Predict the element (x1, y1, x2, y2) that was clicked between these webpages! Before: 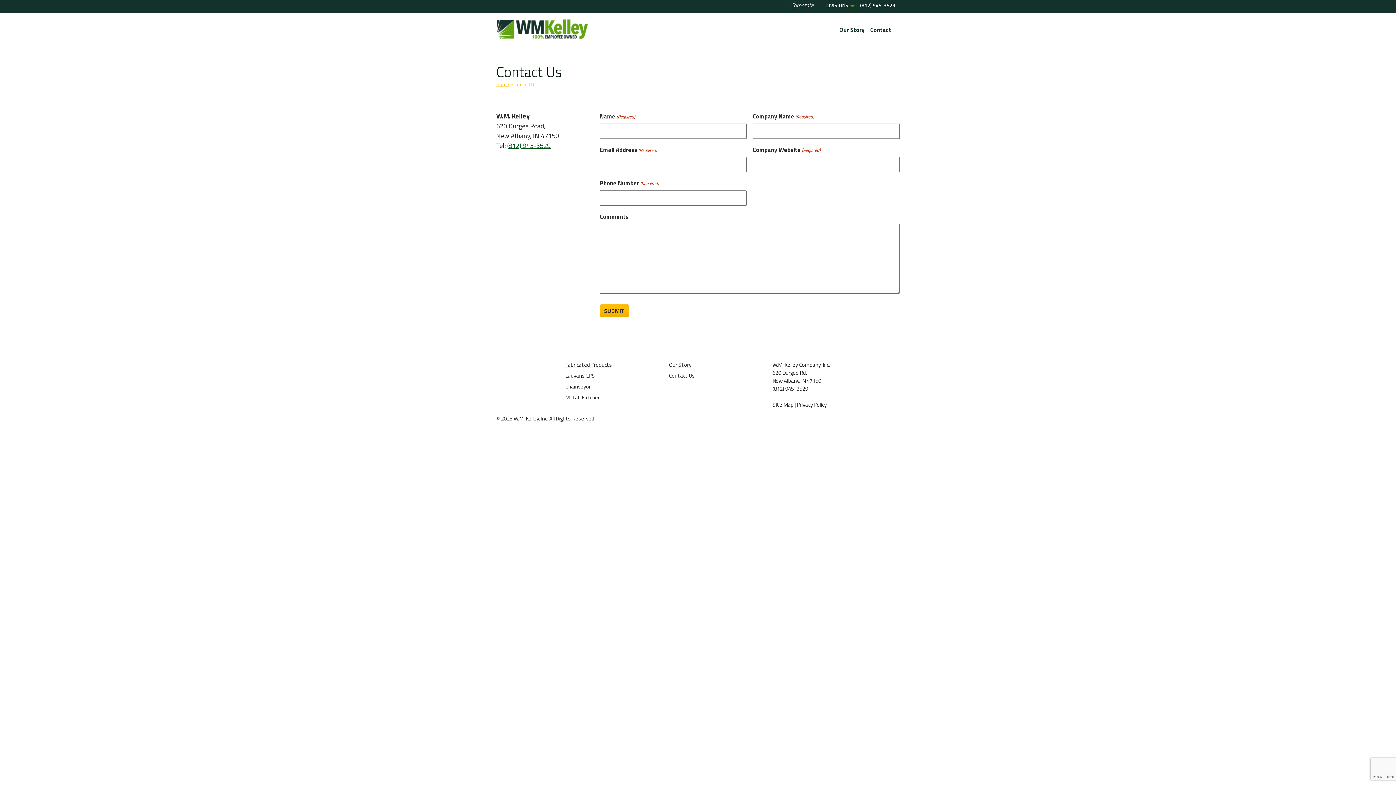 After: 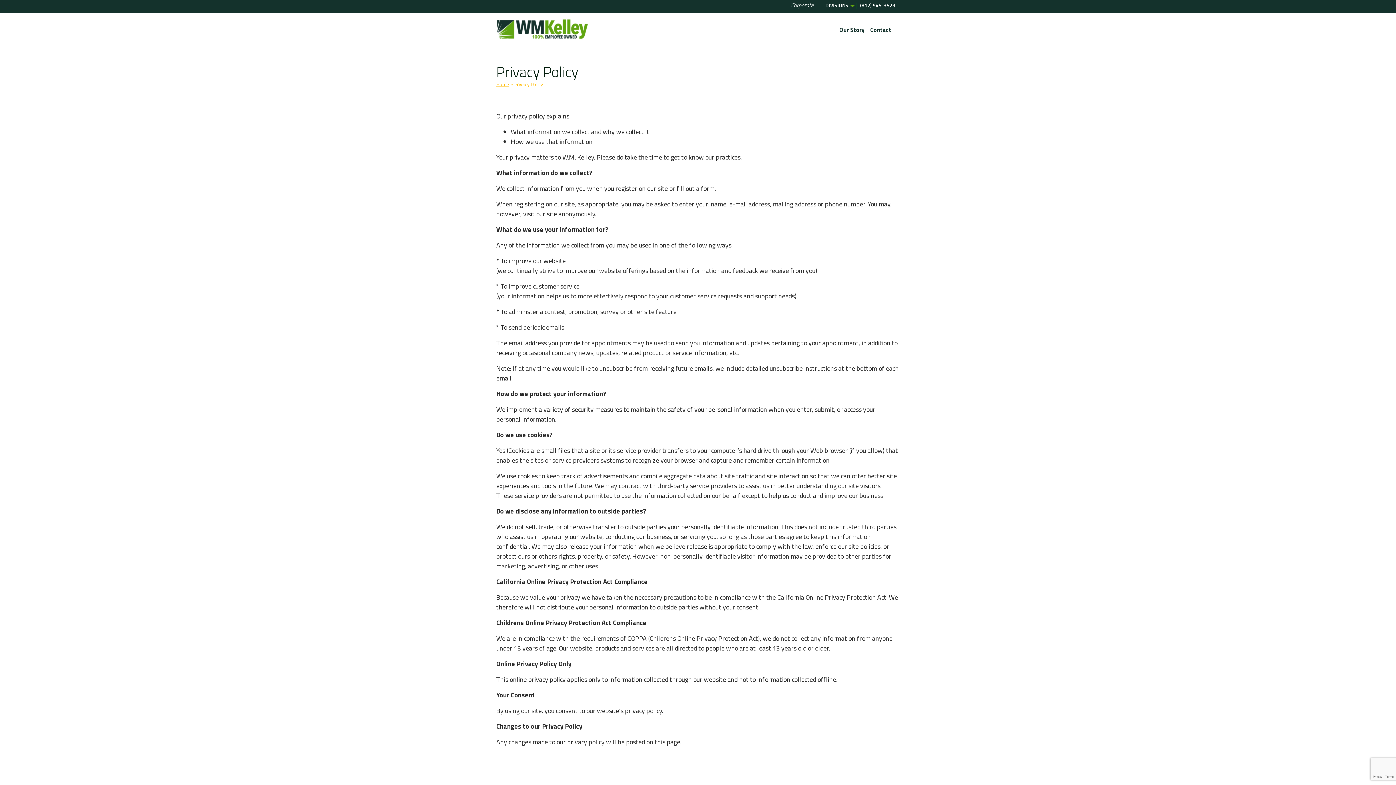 Action: bbox: (797, 400, 826, 409) label: Privacy Policy